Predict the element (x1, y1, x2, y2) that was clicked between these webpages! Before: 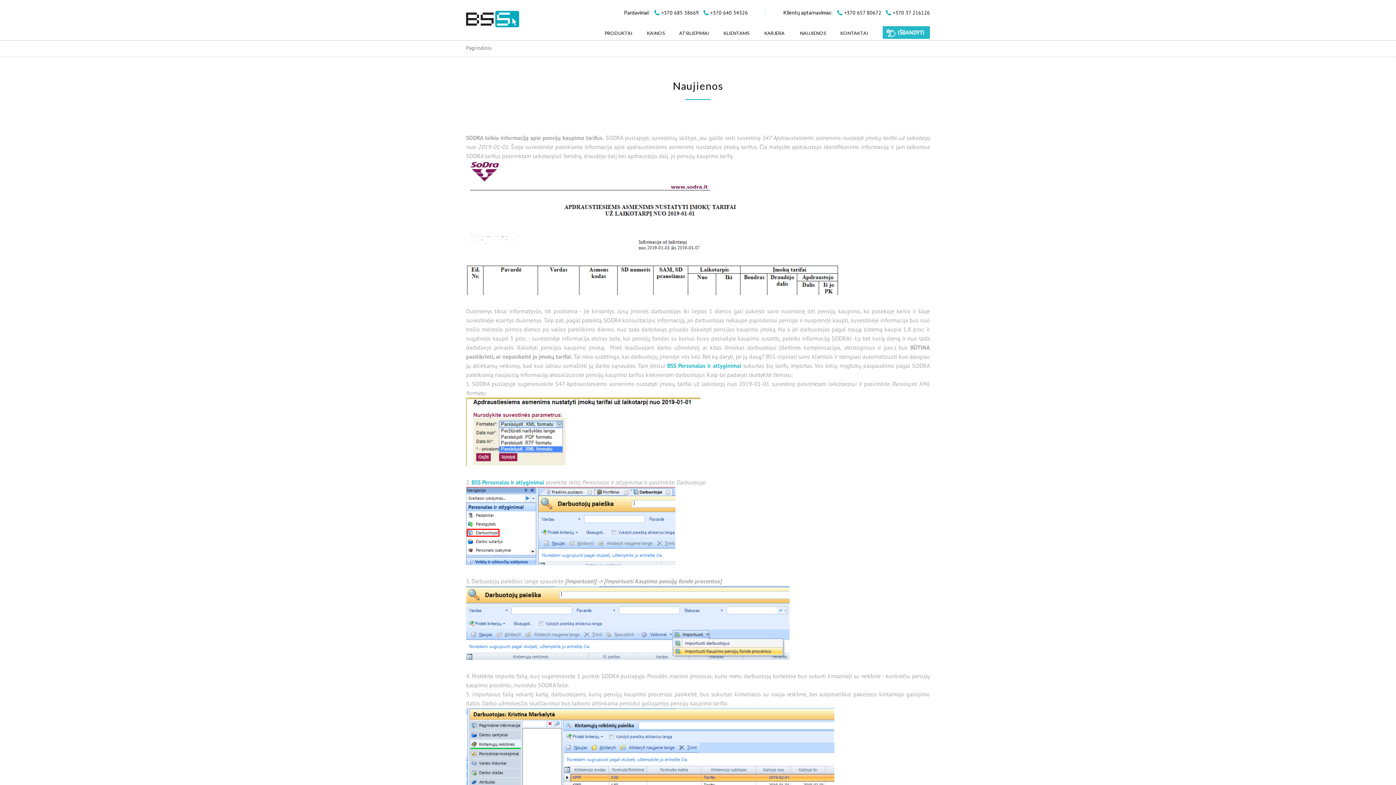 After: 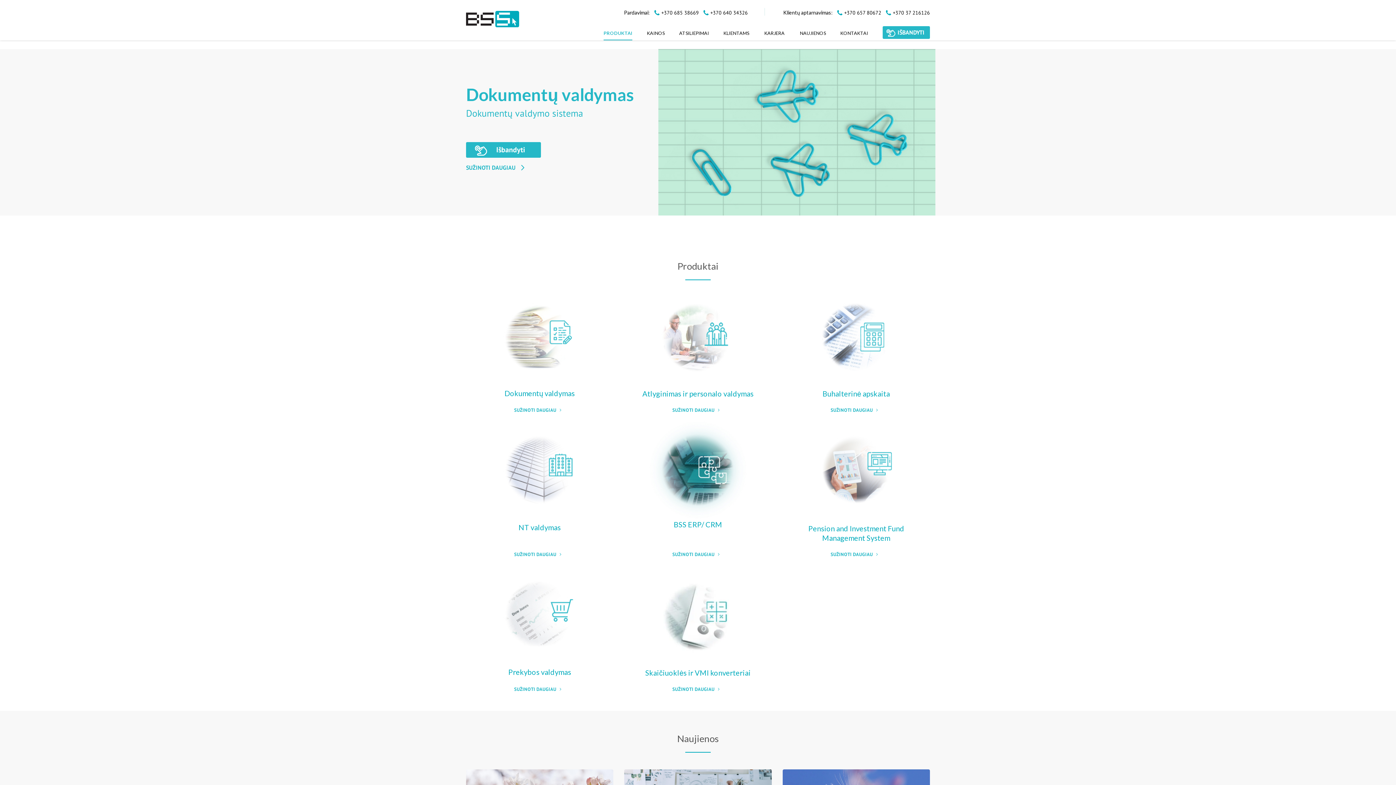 Action: bbox: (466, 10, 519, 27)